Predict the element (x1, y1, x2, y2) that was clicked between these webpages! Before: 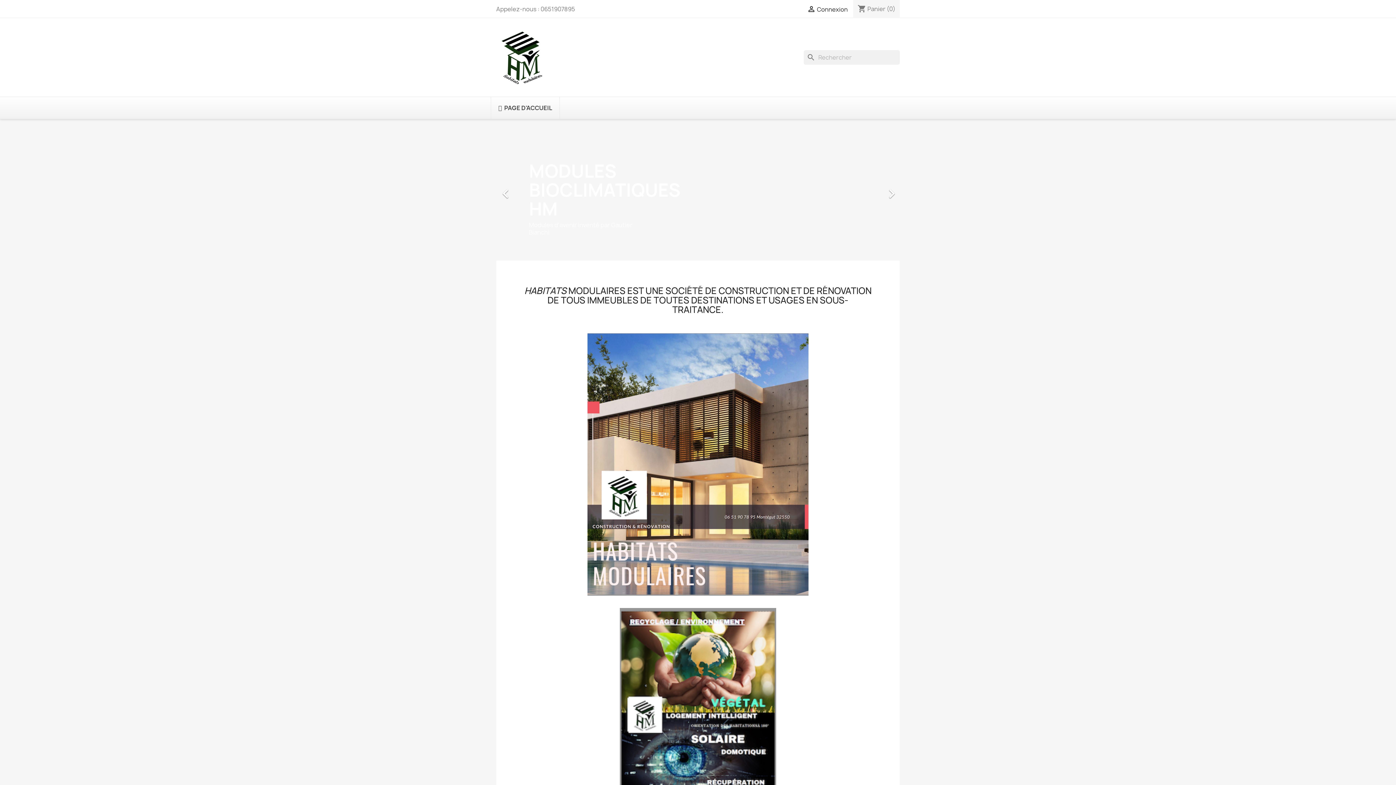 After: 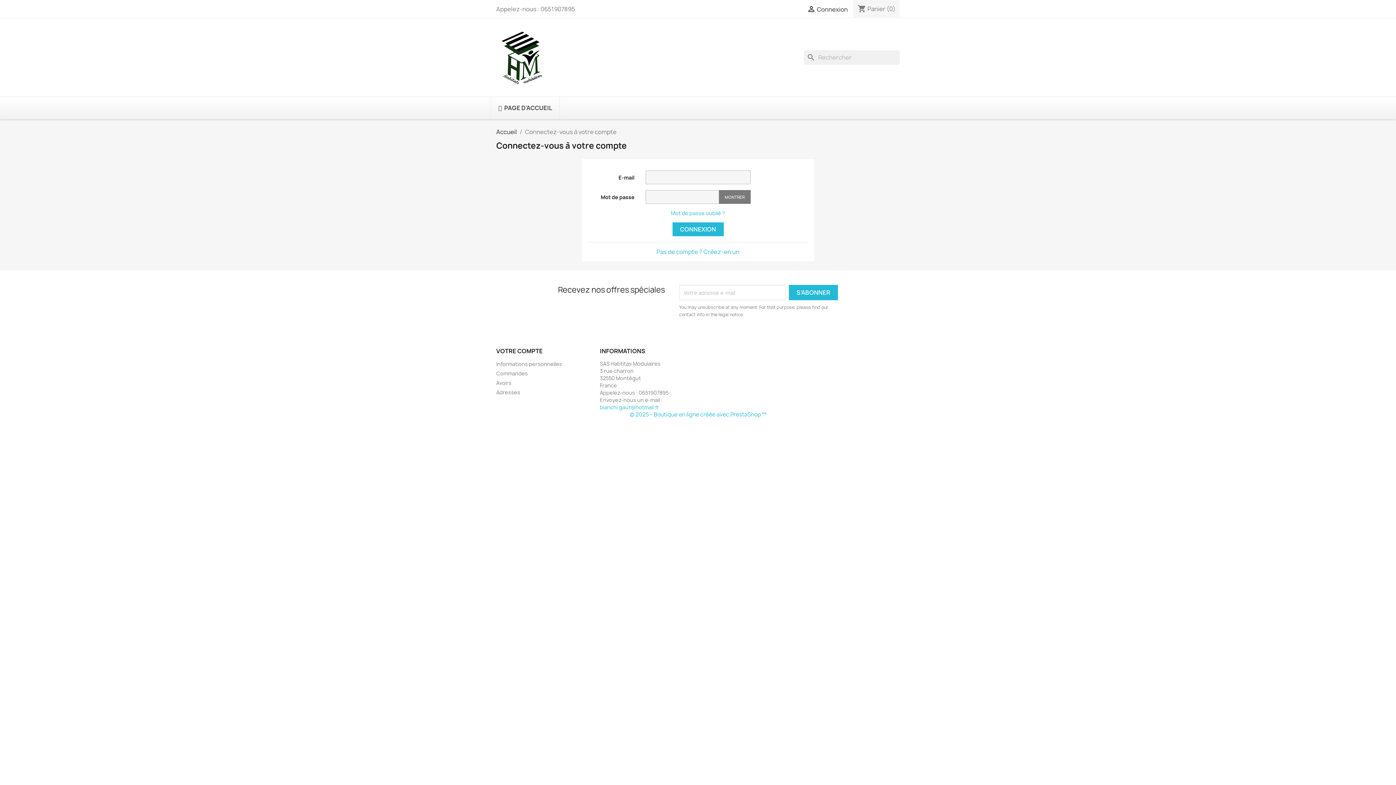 Action: bbox: (807, 5, 847, 13) label:  Connexion